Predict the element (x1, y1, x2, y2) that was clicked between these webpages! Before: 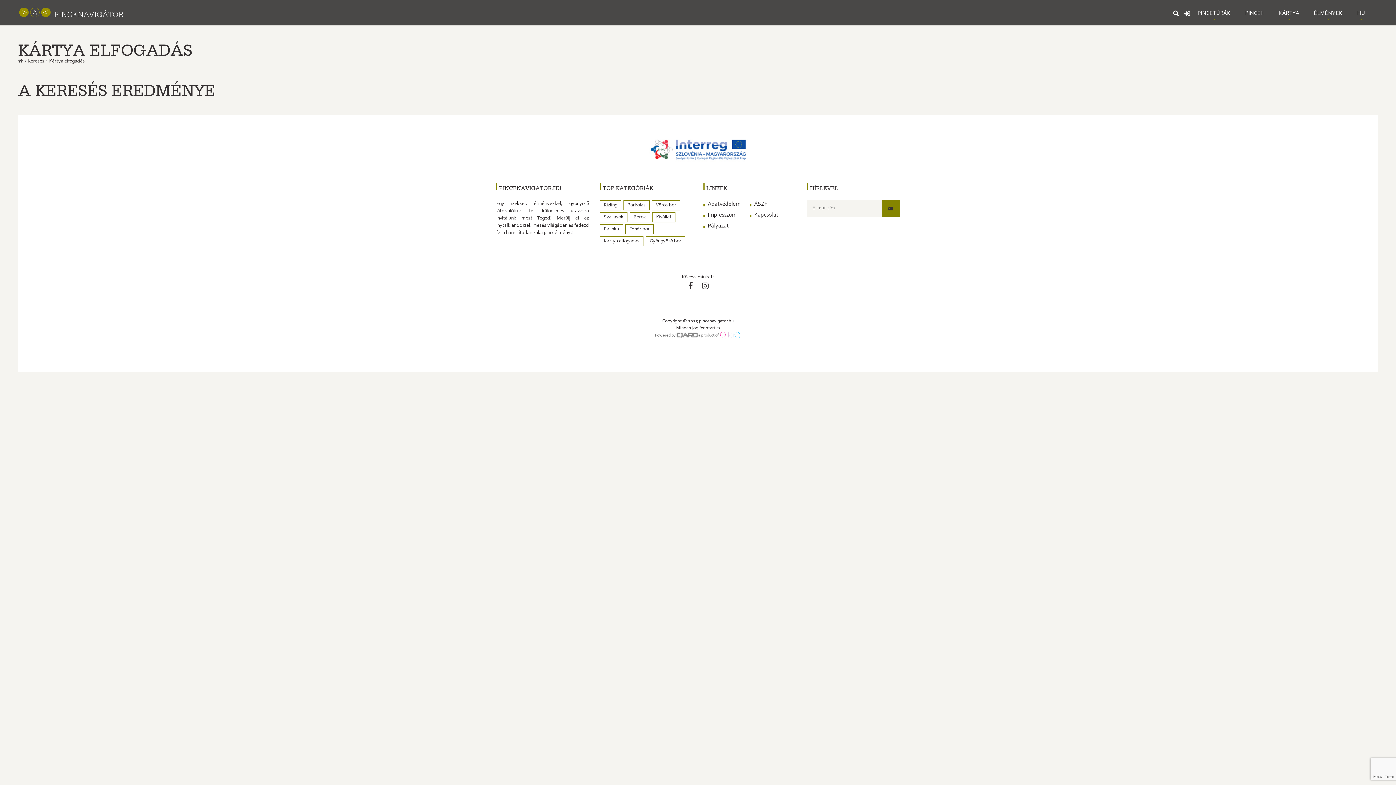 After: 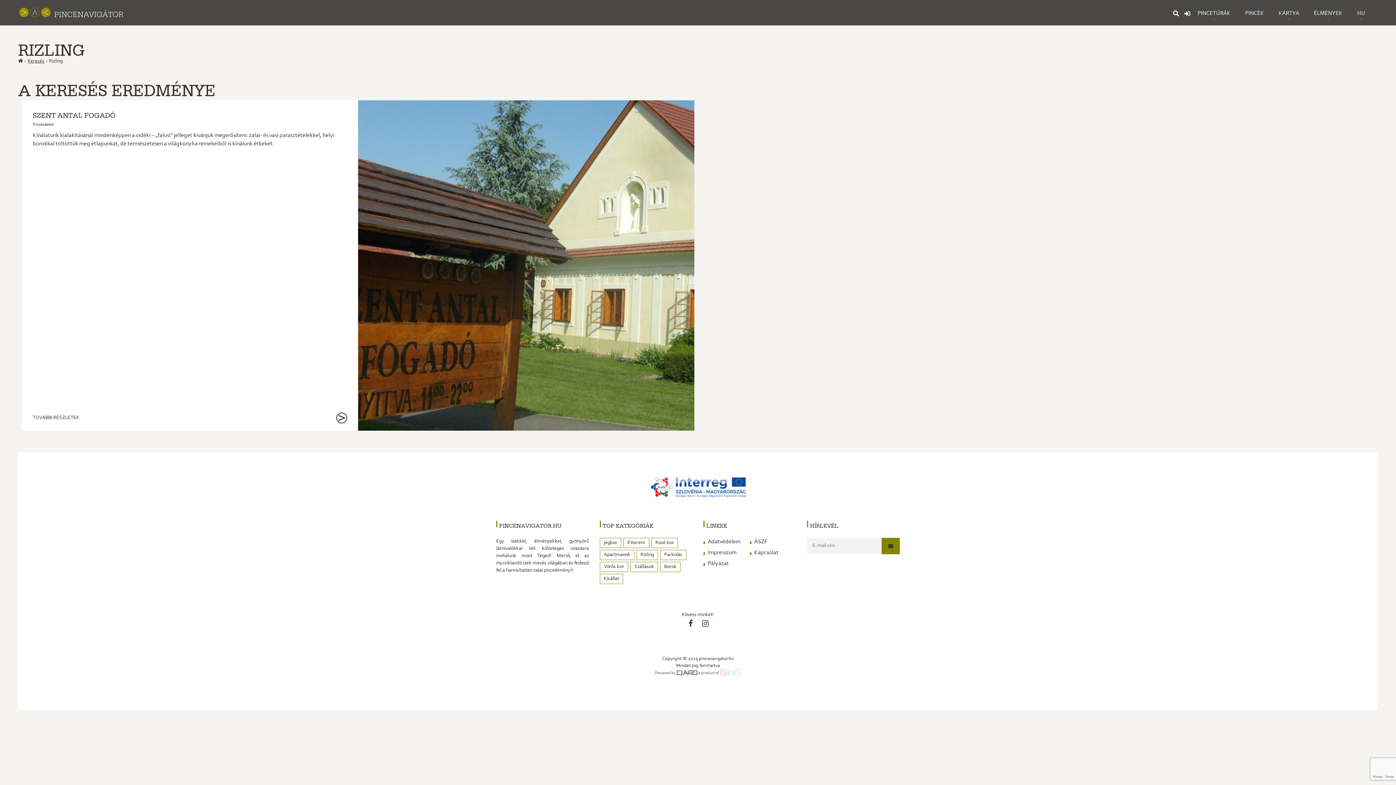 Action: bbox: (600, 200, 621, 210) label: Rizling